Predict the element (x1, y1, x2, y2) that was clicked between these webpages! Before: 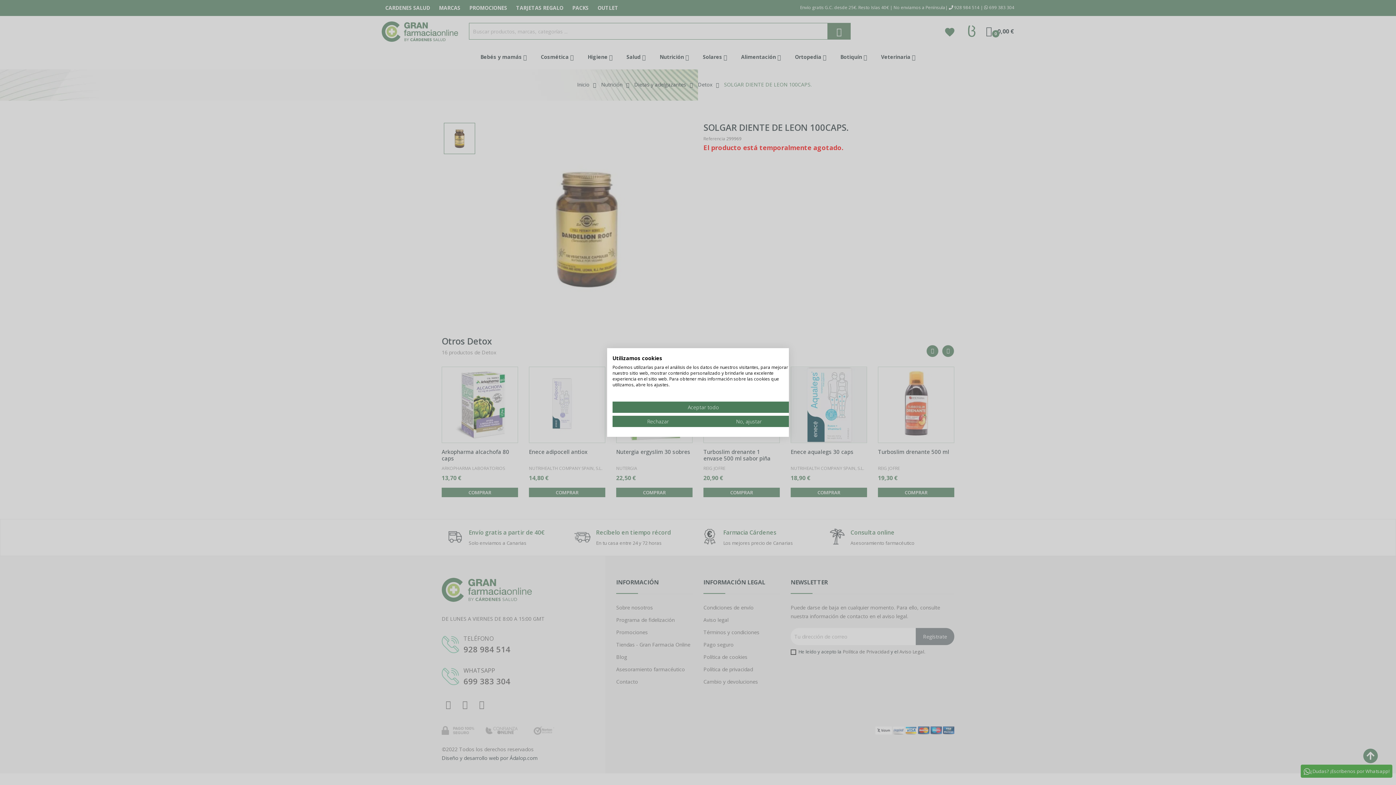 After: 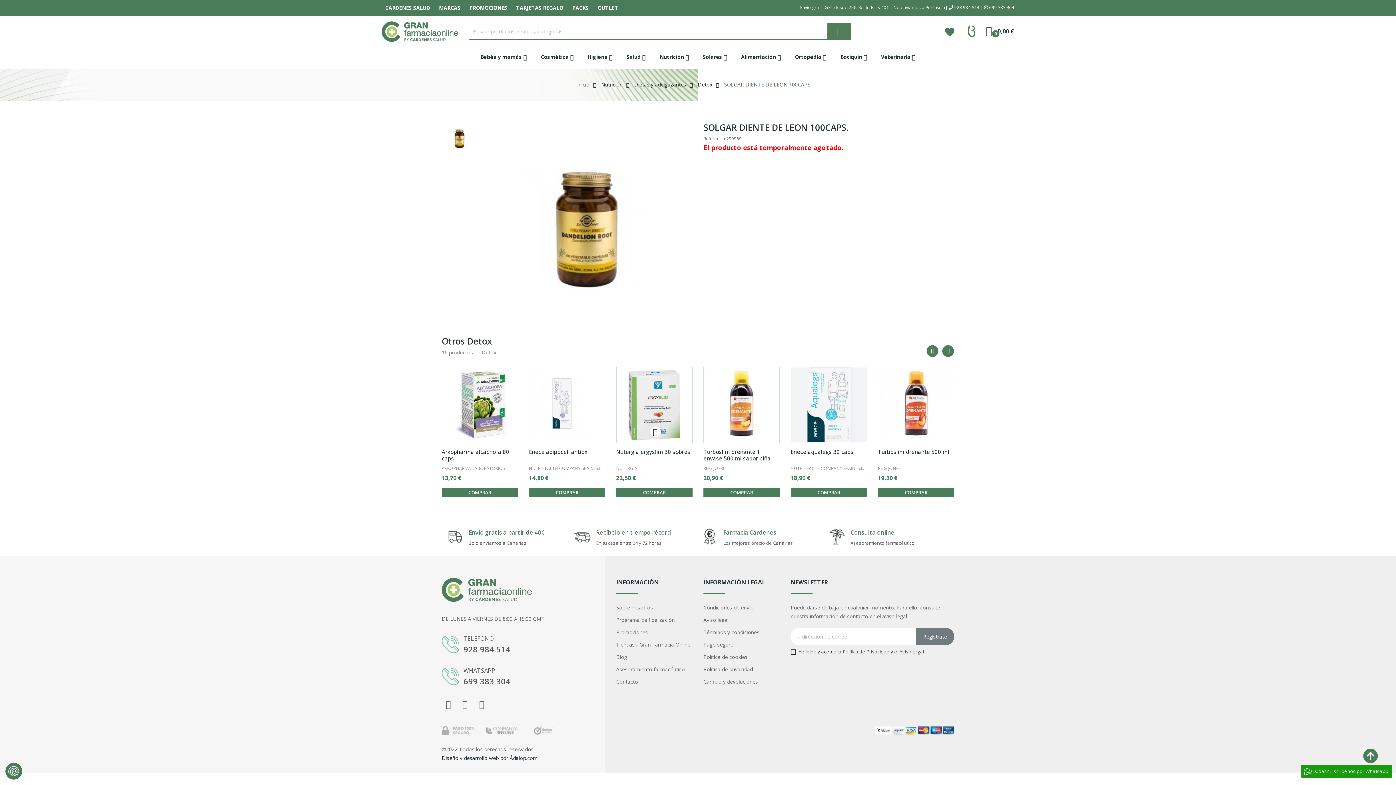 Action: bbox: (612, 416, 703, 427) label: Denegar todas las cookies